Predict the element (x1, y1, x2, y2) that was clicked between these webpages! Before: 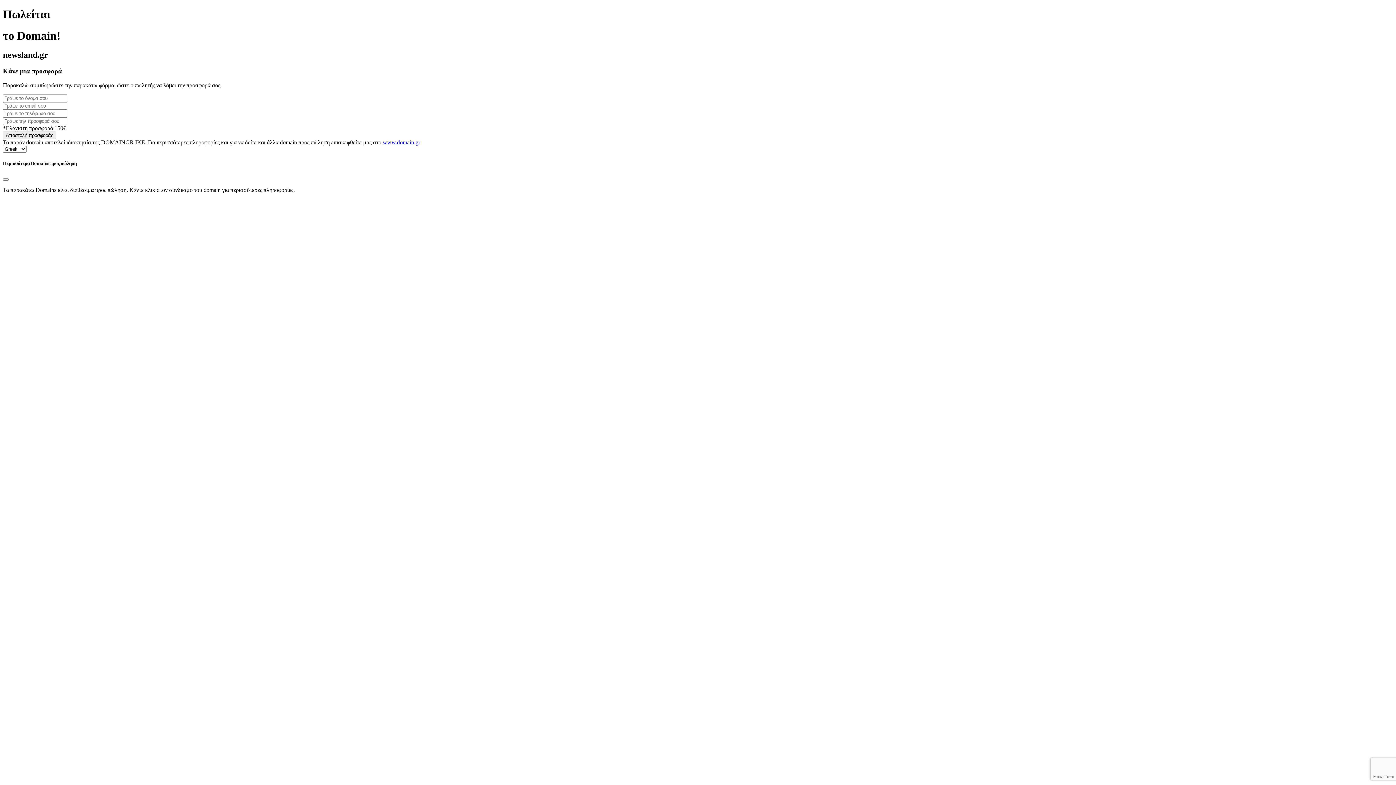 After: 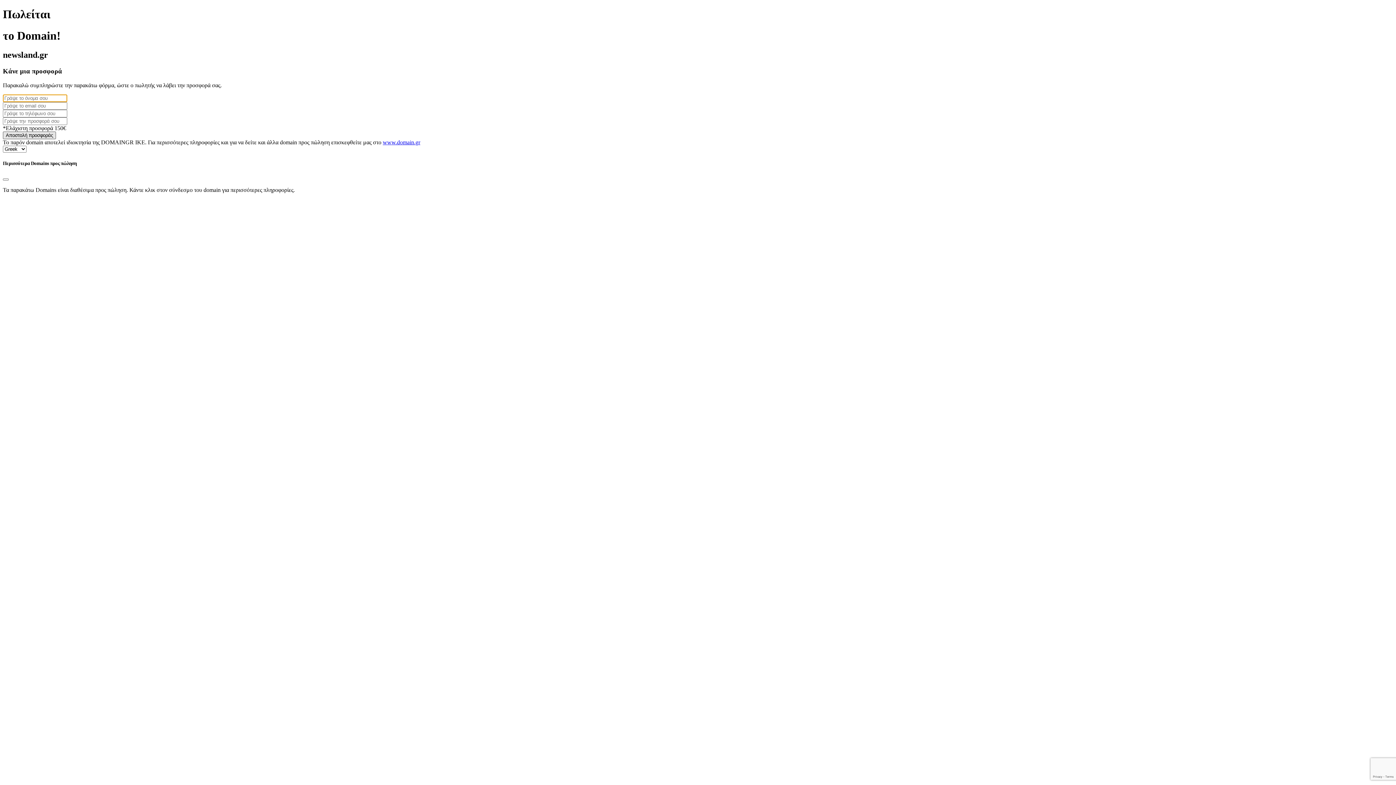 Action: label: Αποστολή προσφοράς bbox: (2, 131, 56, 139)